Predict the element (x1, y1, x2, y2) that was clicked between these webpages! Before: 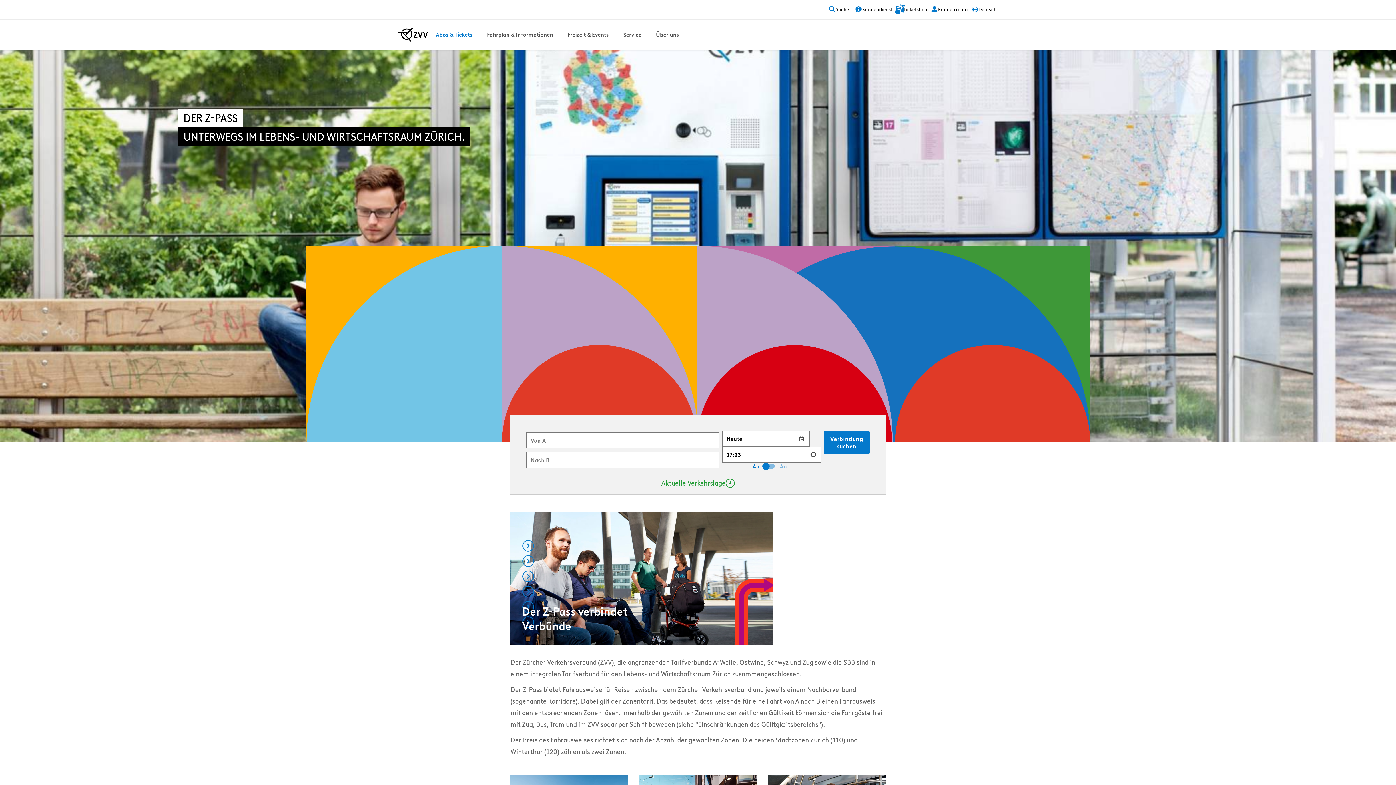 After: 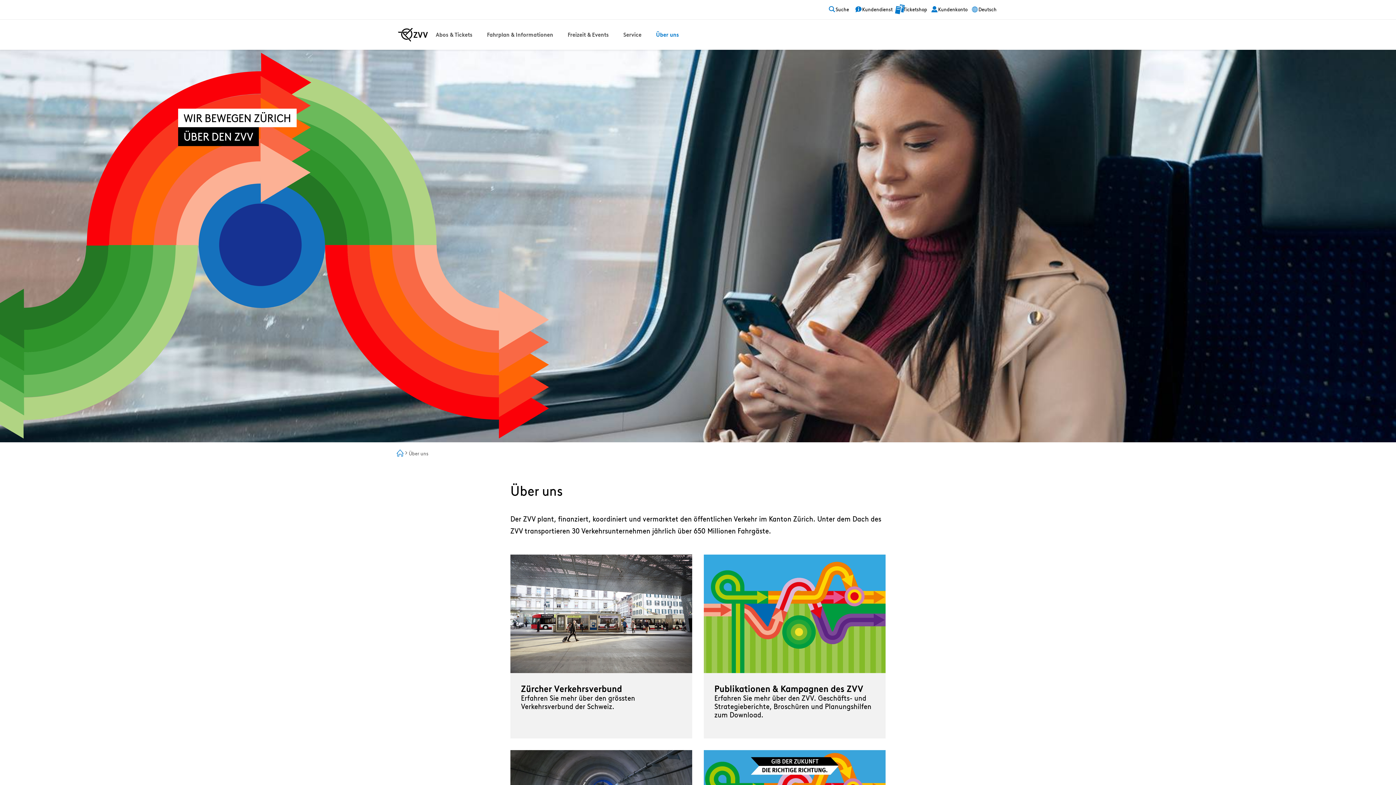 Action: label: Über uns bbox: (648, 19, 686, 49)